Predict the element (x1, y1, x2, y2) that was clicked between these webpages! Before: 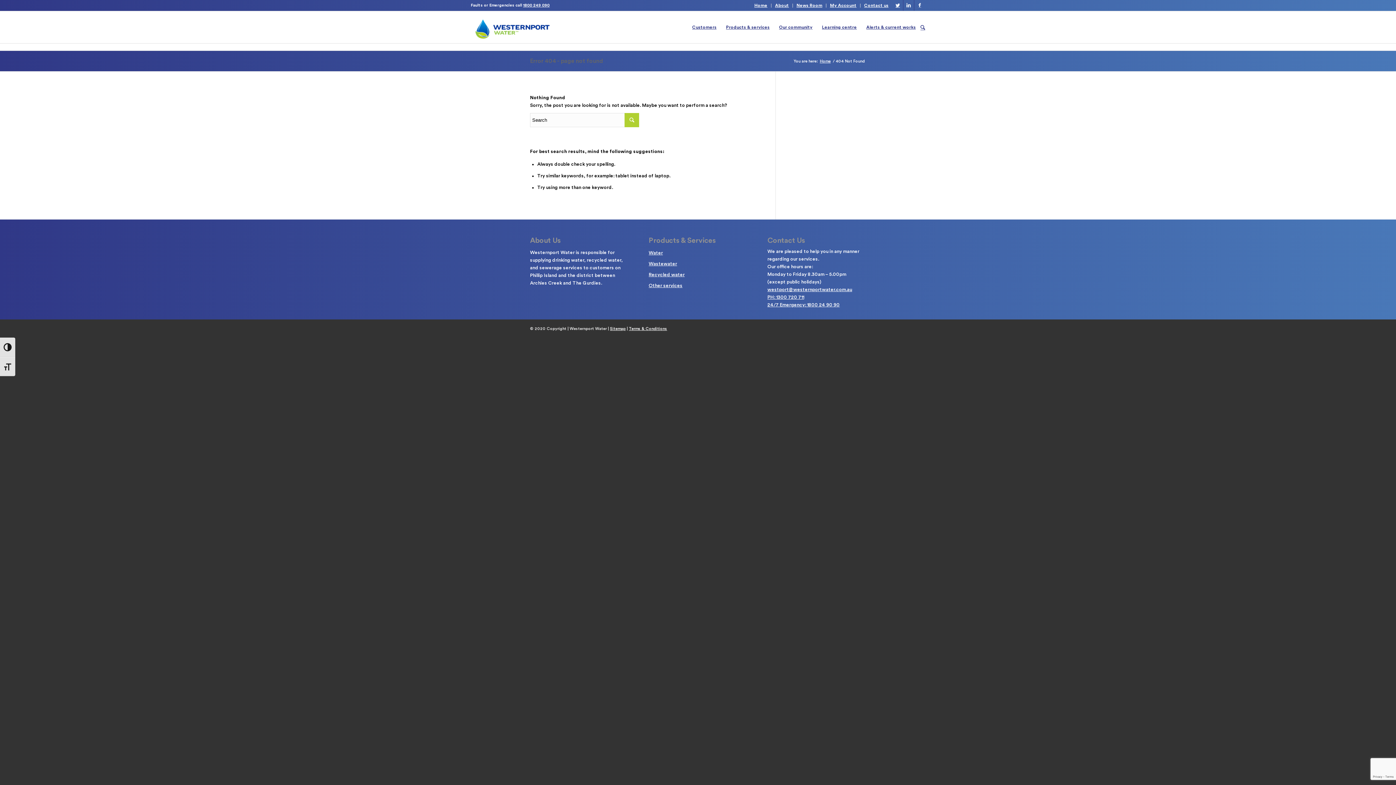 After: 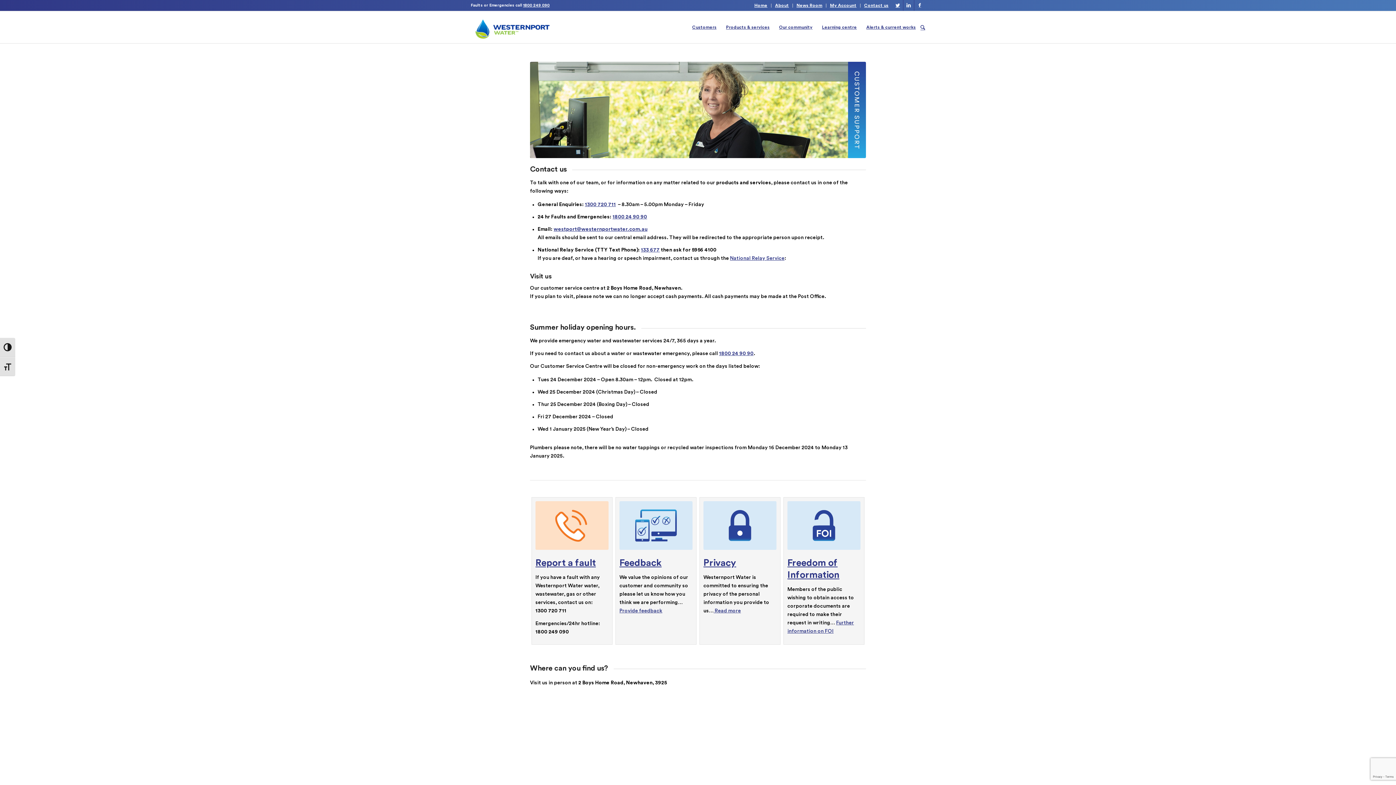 Action: bbox: (864, 0, 888, 10) label: Contact us